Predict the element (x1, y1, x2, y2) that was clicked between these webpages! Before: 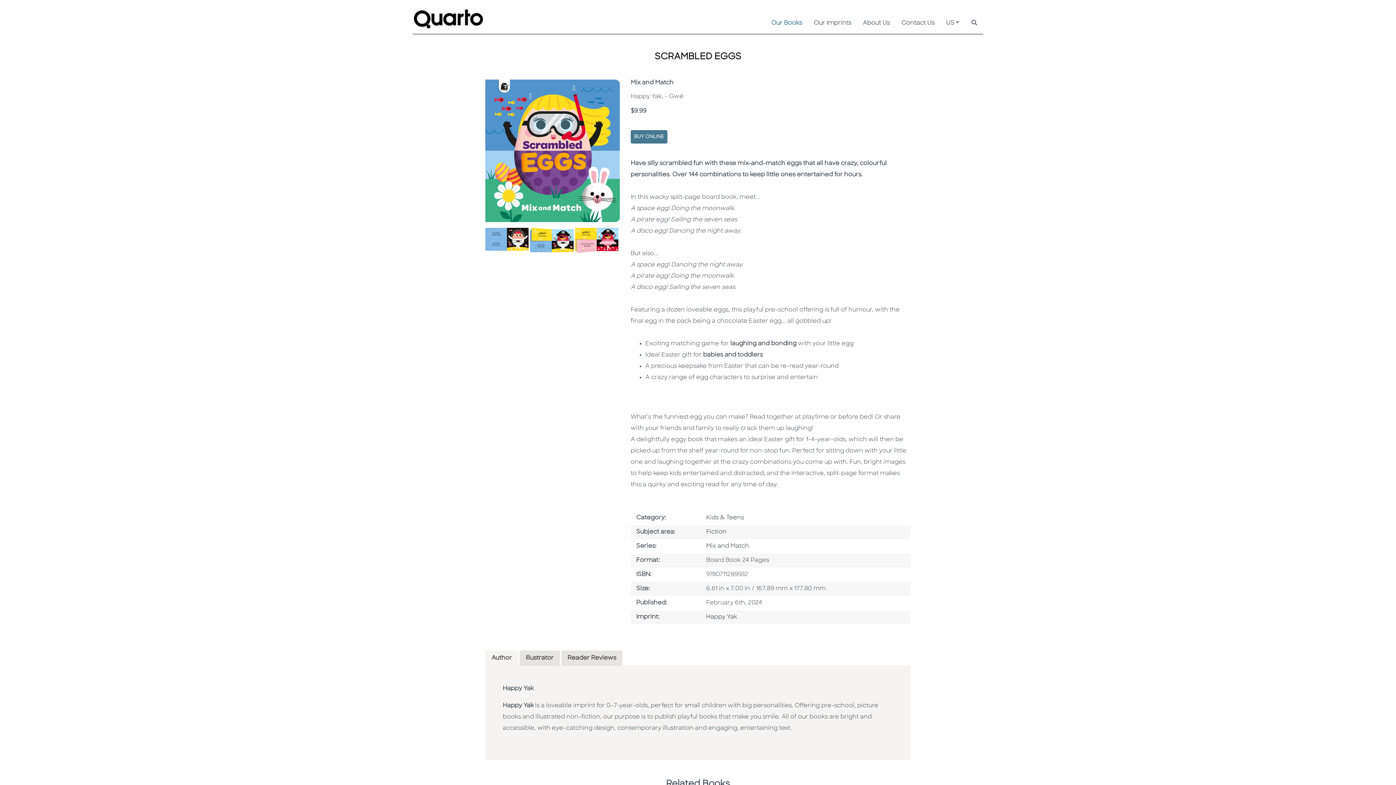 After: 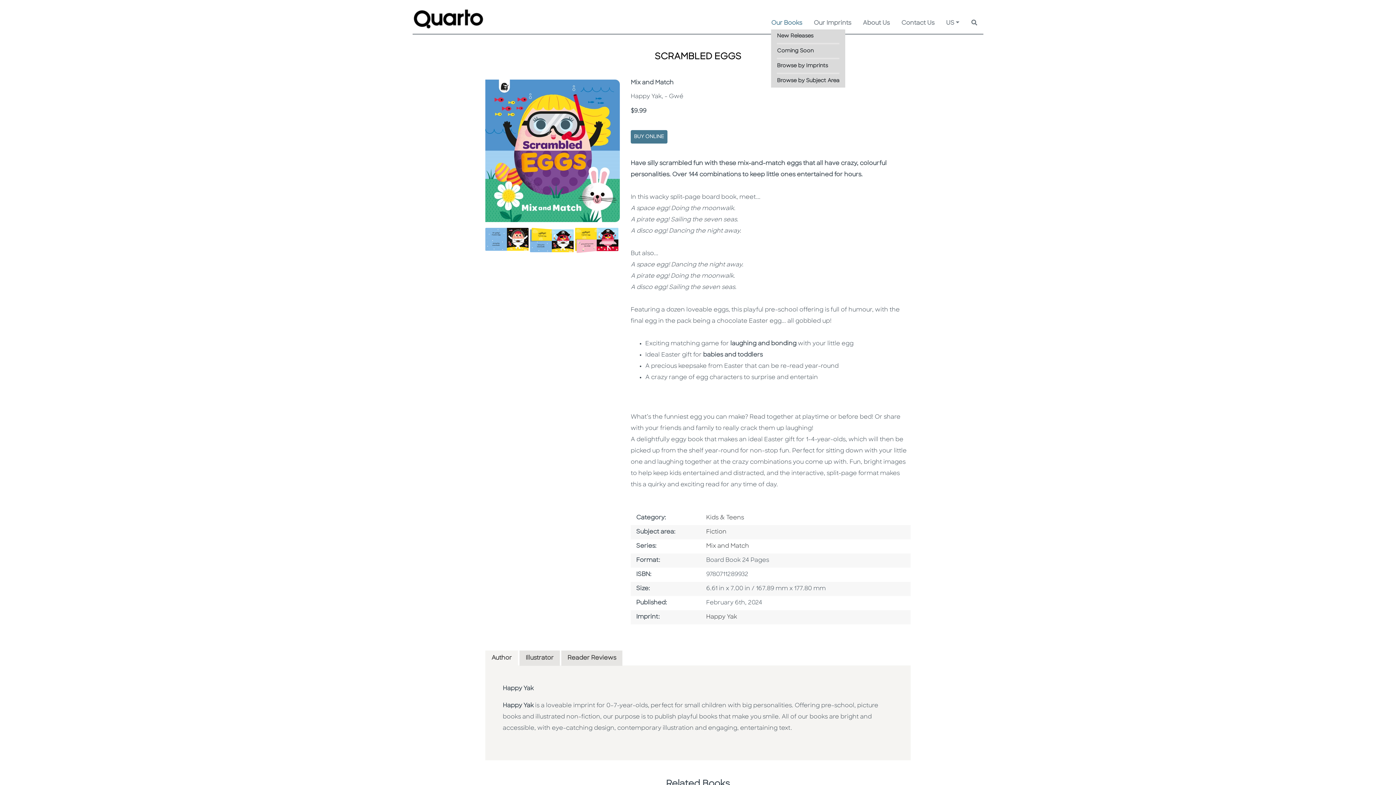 Action: label: Our Books bbox: (771, 17, 802, 29)